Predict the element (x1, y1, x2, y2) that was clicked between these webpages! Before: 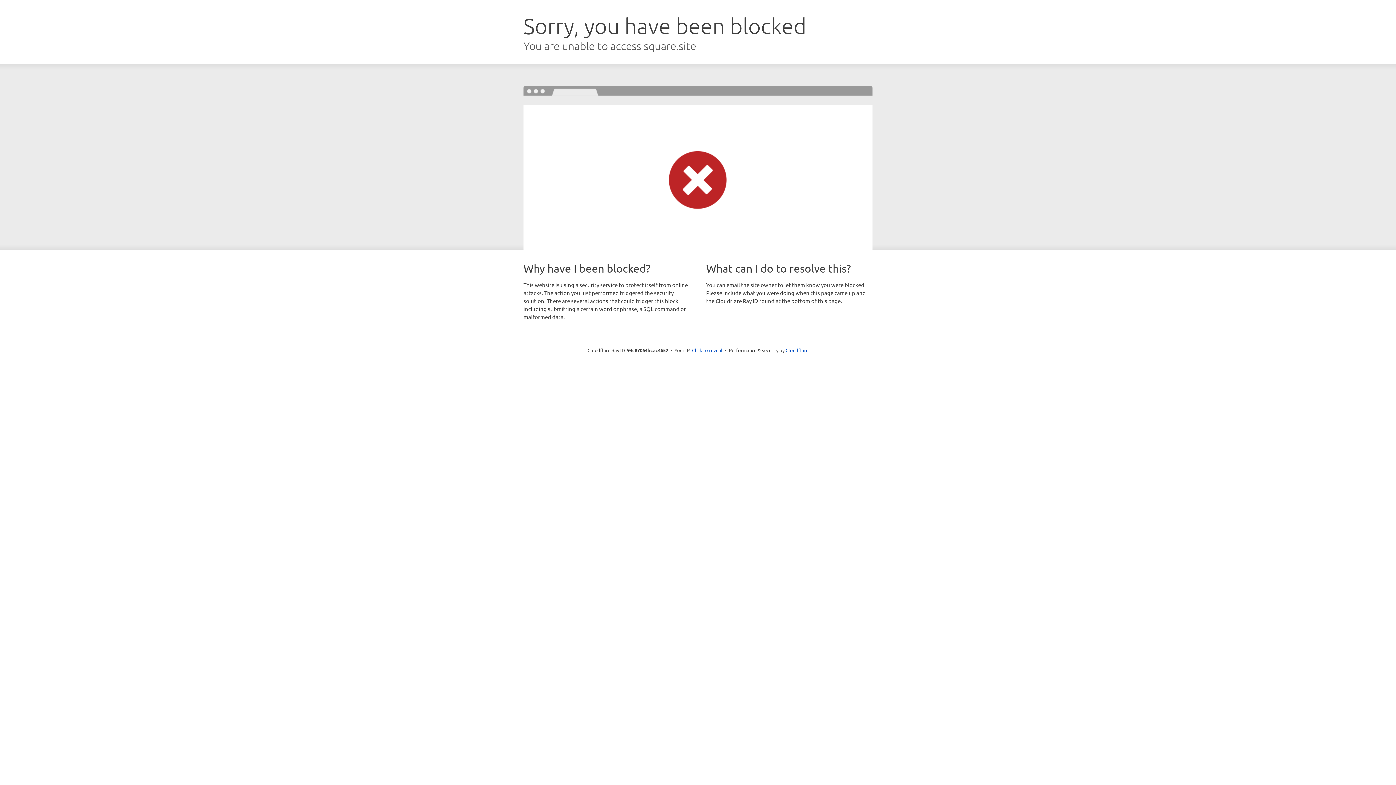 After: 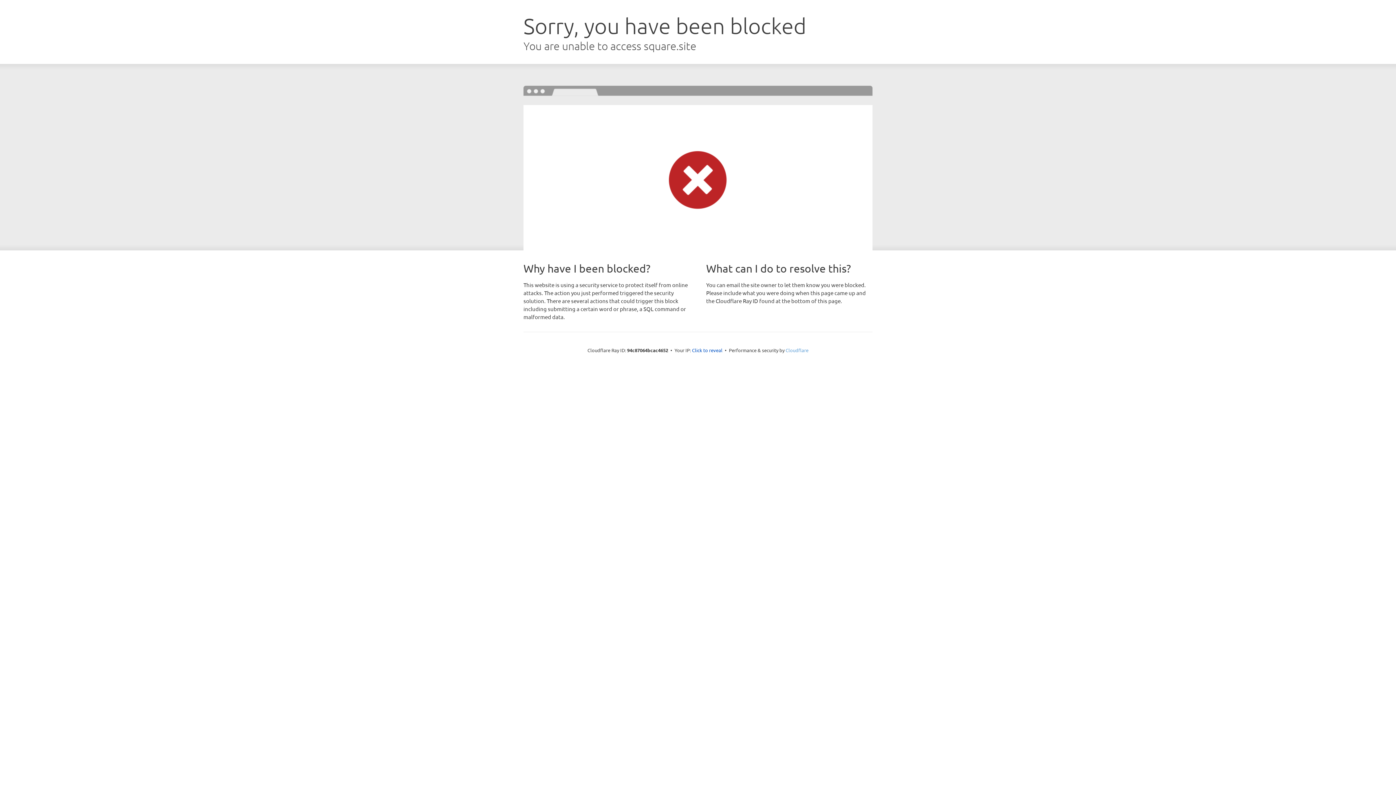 Action: bbox: (785, 347, 808, 353) label: Cloudflare